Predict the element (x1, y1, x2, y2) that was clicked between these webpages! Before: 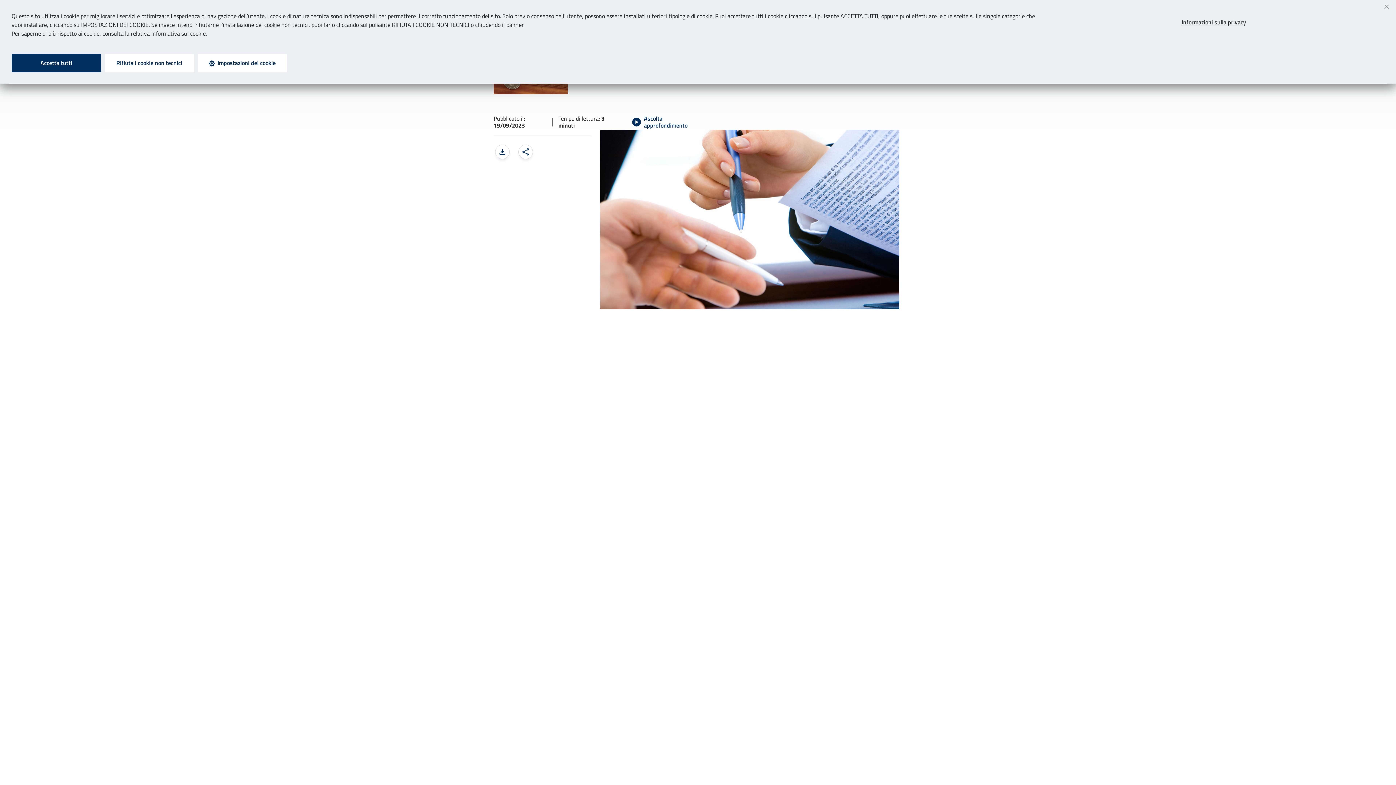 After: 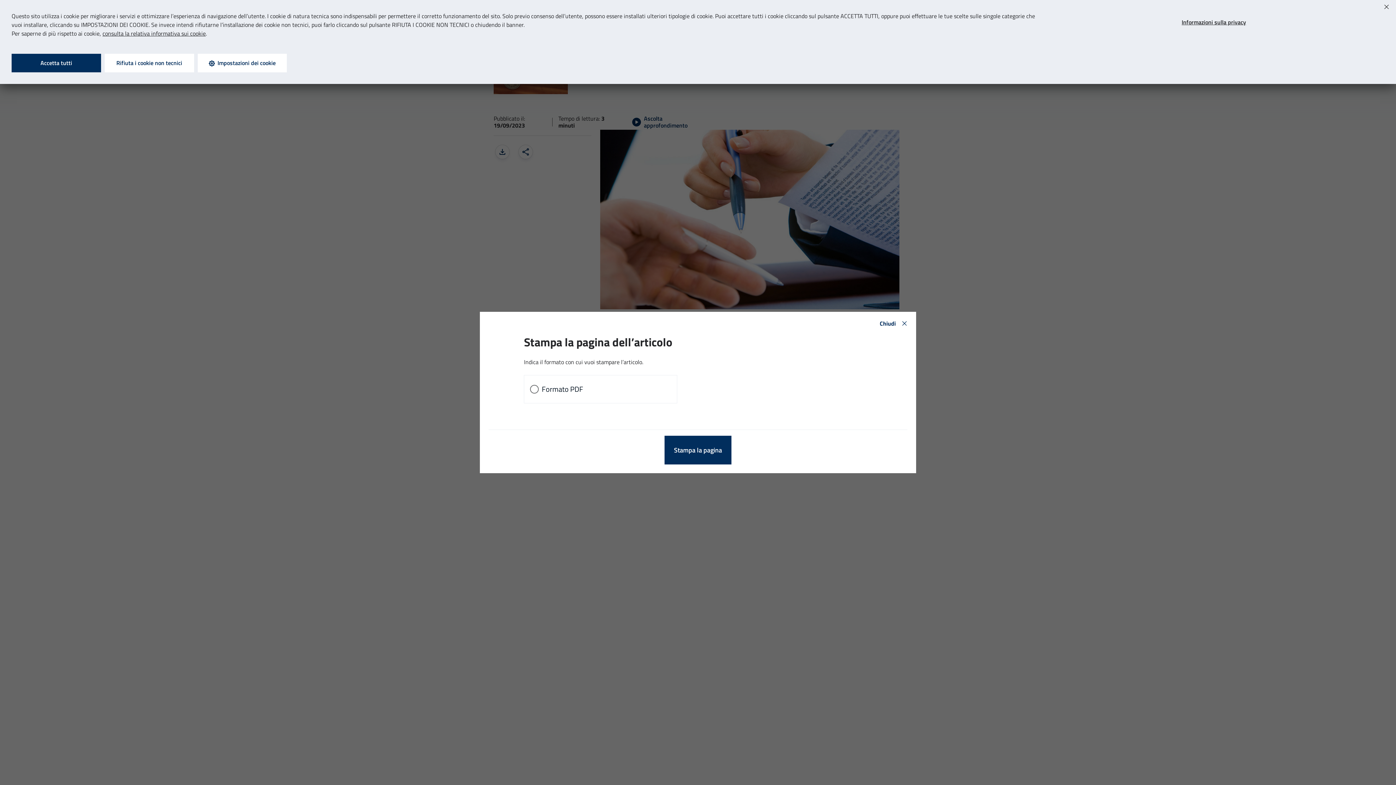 Action: label: Stampa la pagina: apre una finestra modale bbox: (495, 144, 509, 159)